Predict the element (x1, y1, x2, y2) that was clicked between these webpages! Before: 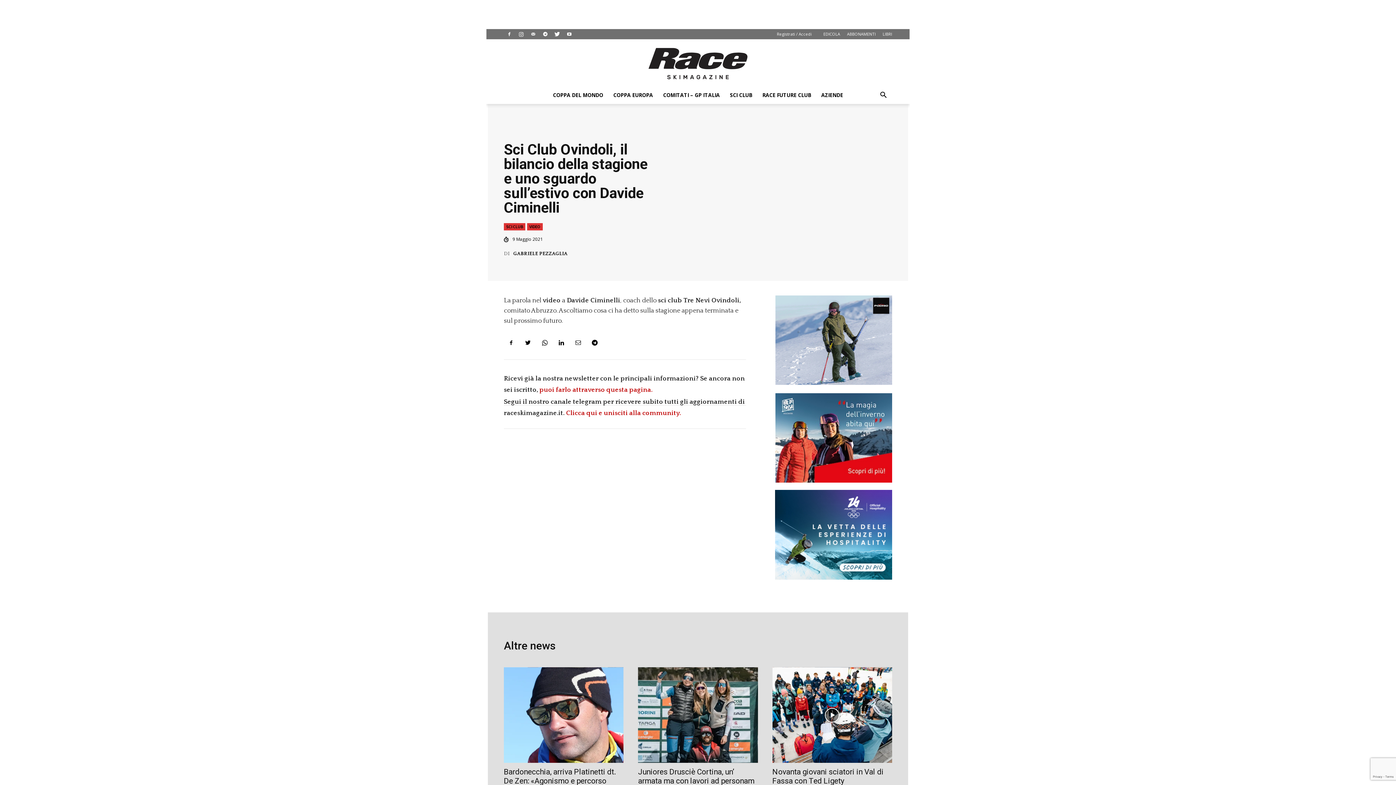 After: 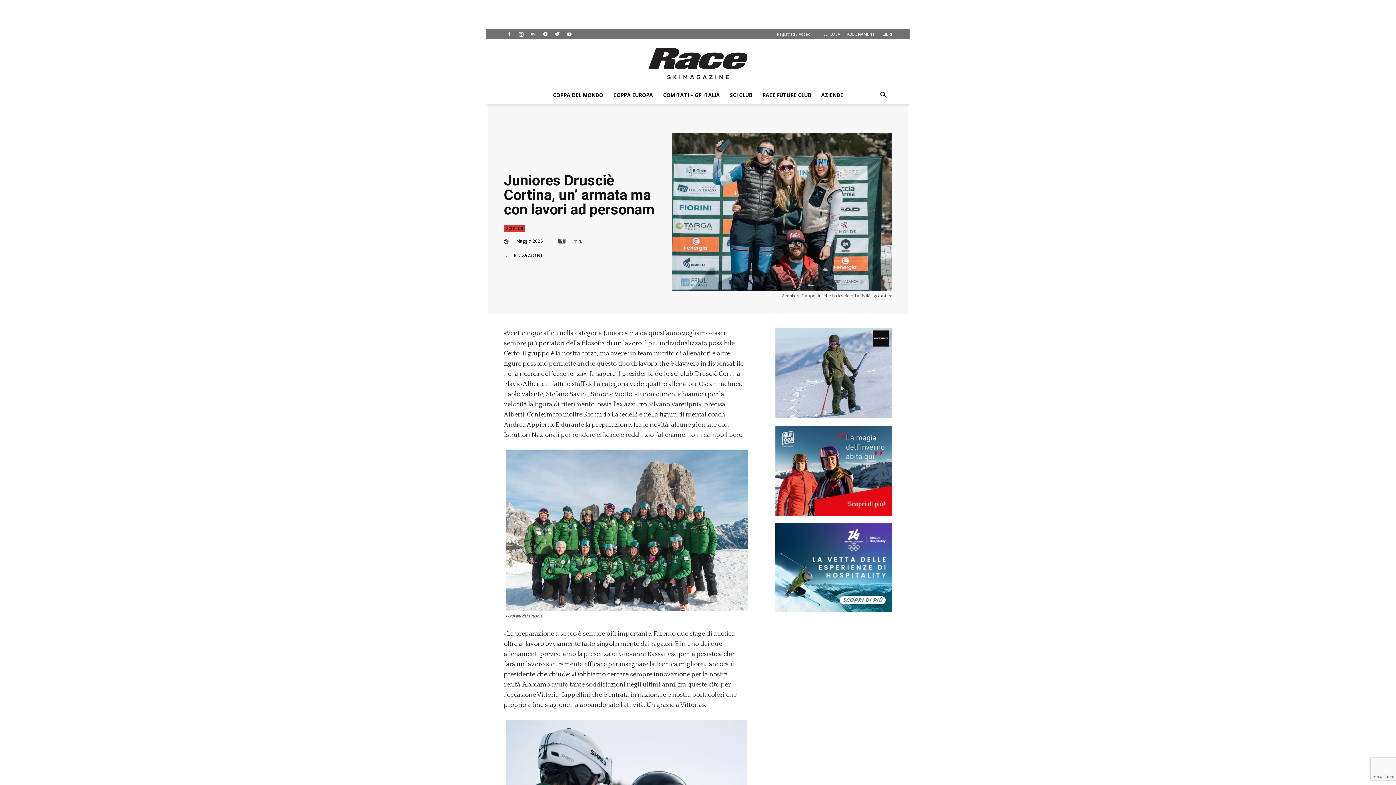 Action: bbox: (638, 768, 754, 785) label: Juniores Drusciè Cortina, un’ armata ma con lavori ad personam